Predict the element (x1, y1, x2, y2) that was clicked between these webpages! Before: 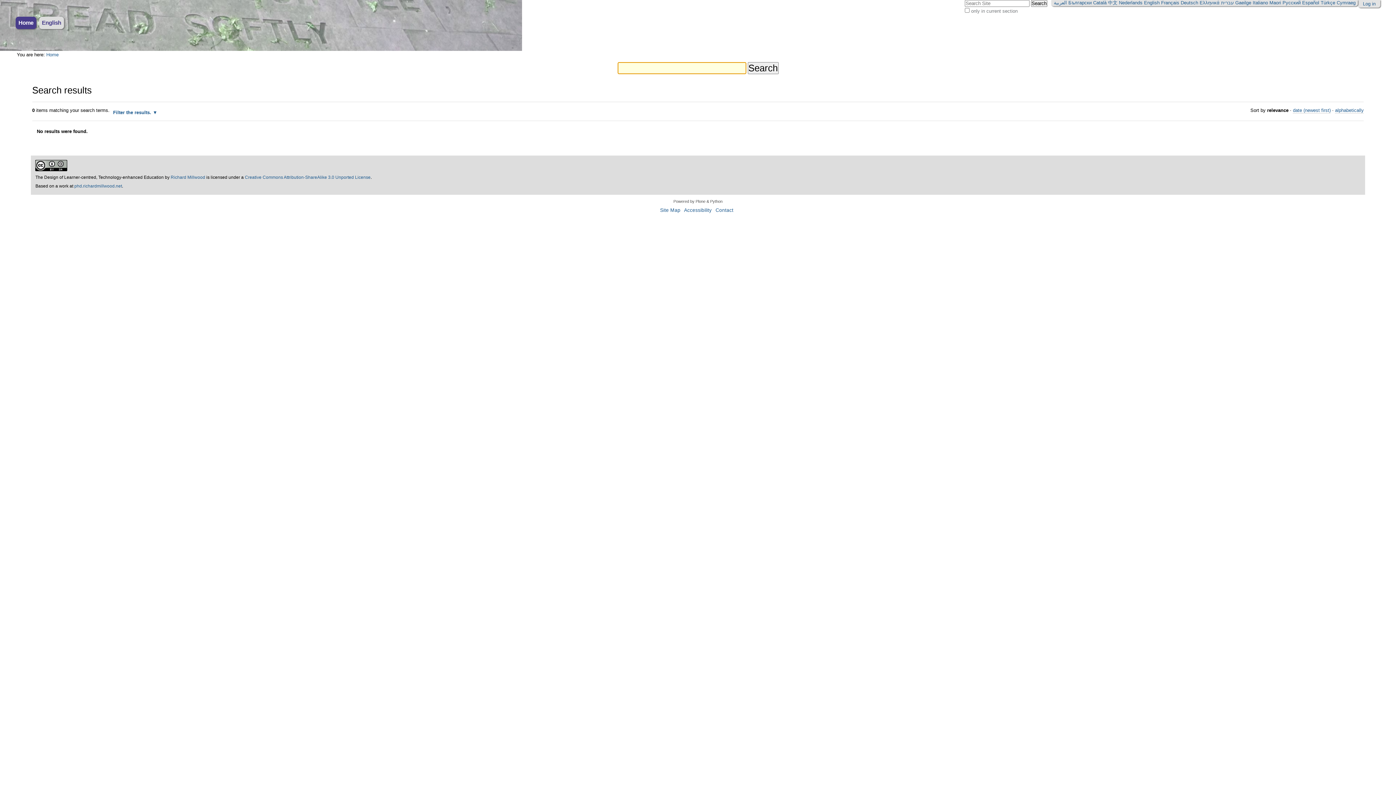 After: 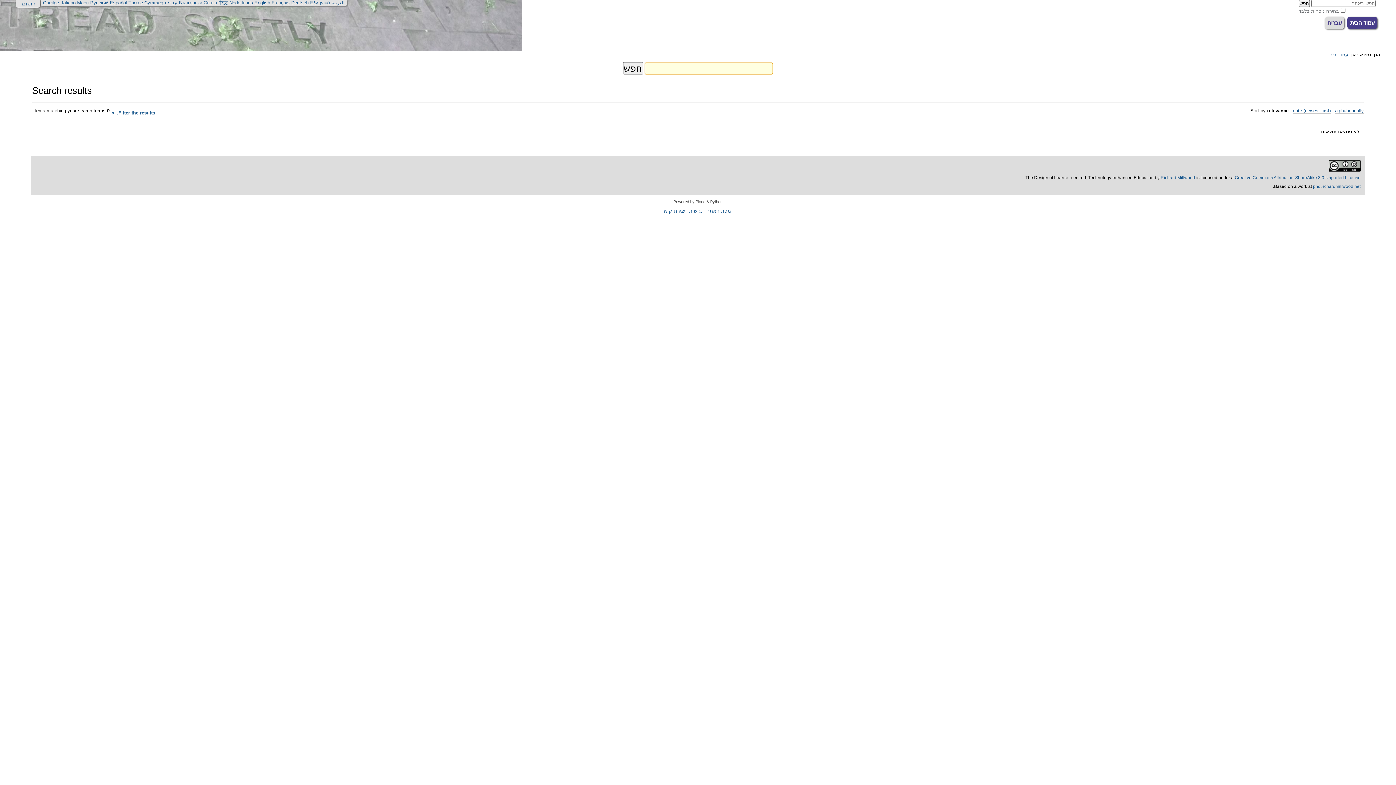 Action: bbox: (1221, 0, 1234, 5) label: עברית